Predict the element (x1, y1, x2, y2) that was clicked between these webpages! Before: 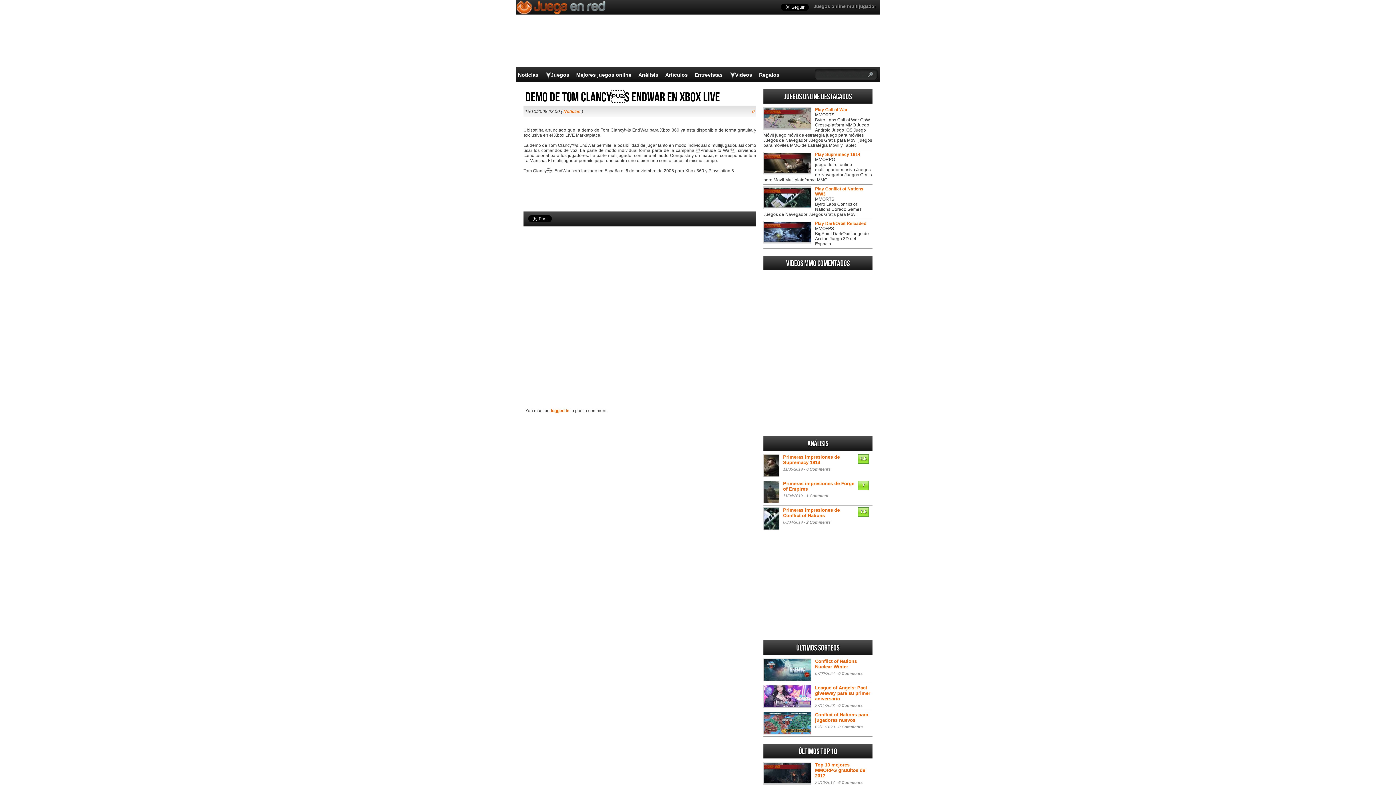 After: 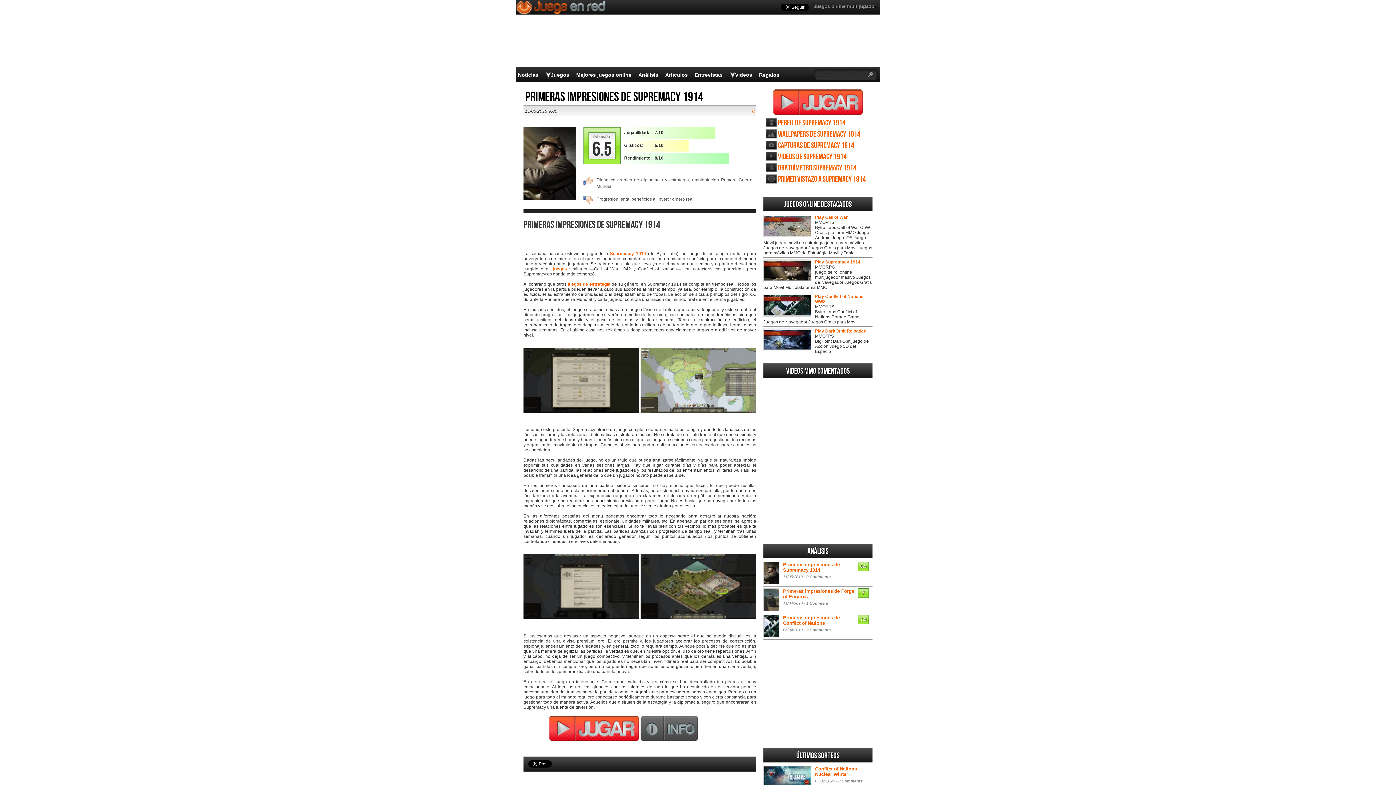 Action: label: Primeras impresiones de Supremacy 1914 bbox: (783, 454, 840, 465)